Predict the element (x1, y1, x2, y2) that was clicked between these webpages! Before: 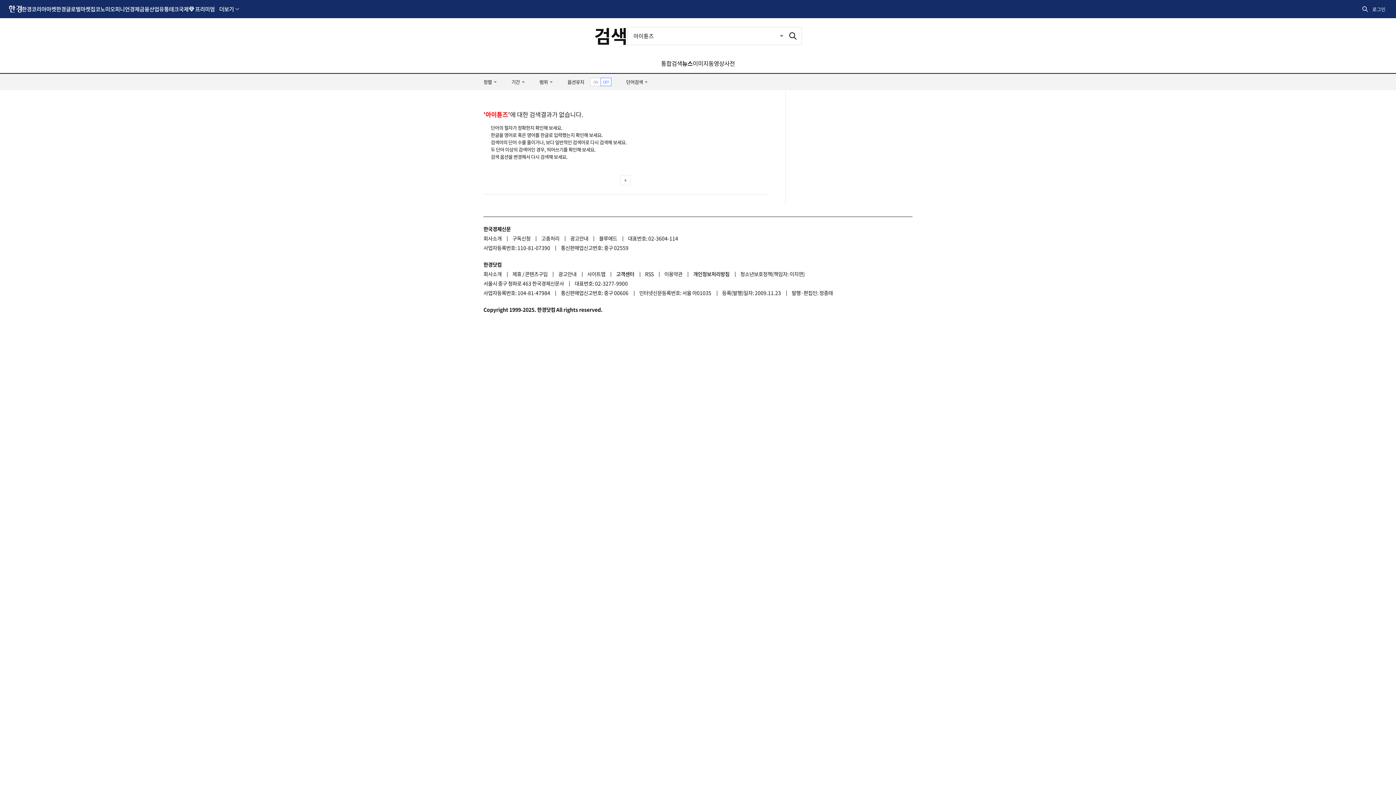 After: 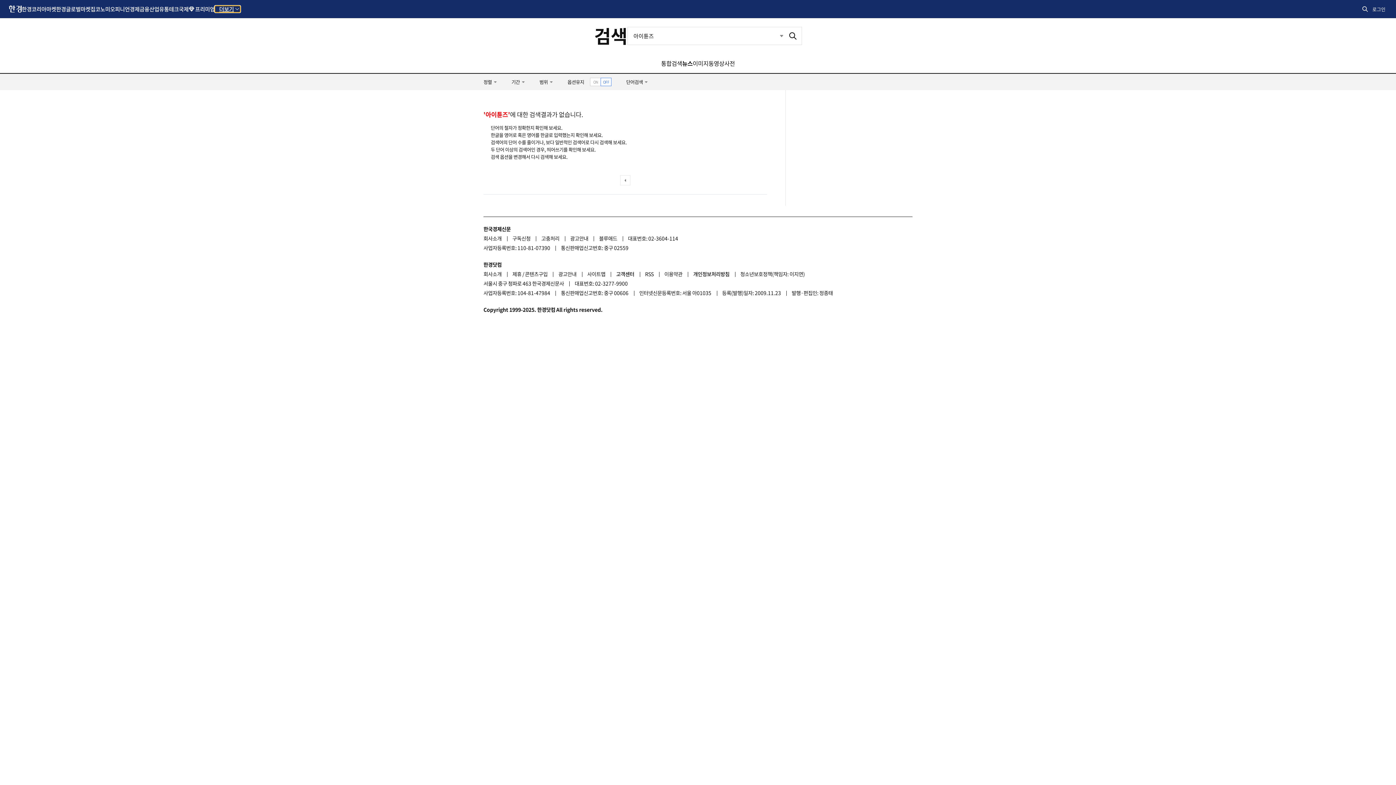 Action: bbox: (214, 5, 240, 12) label: 더보기